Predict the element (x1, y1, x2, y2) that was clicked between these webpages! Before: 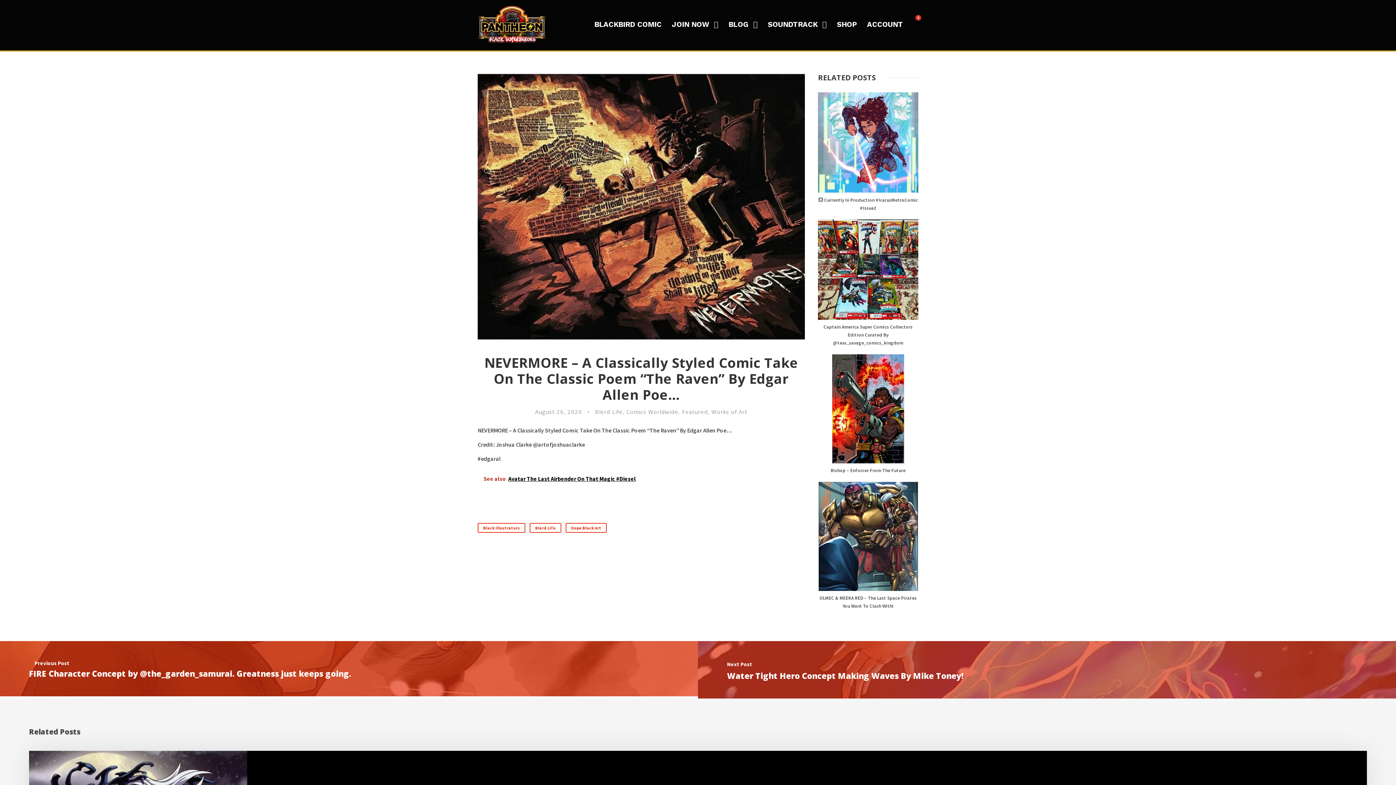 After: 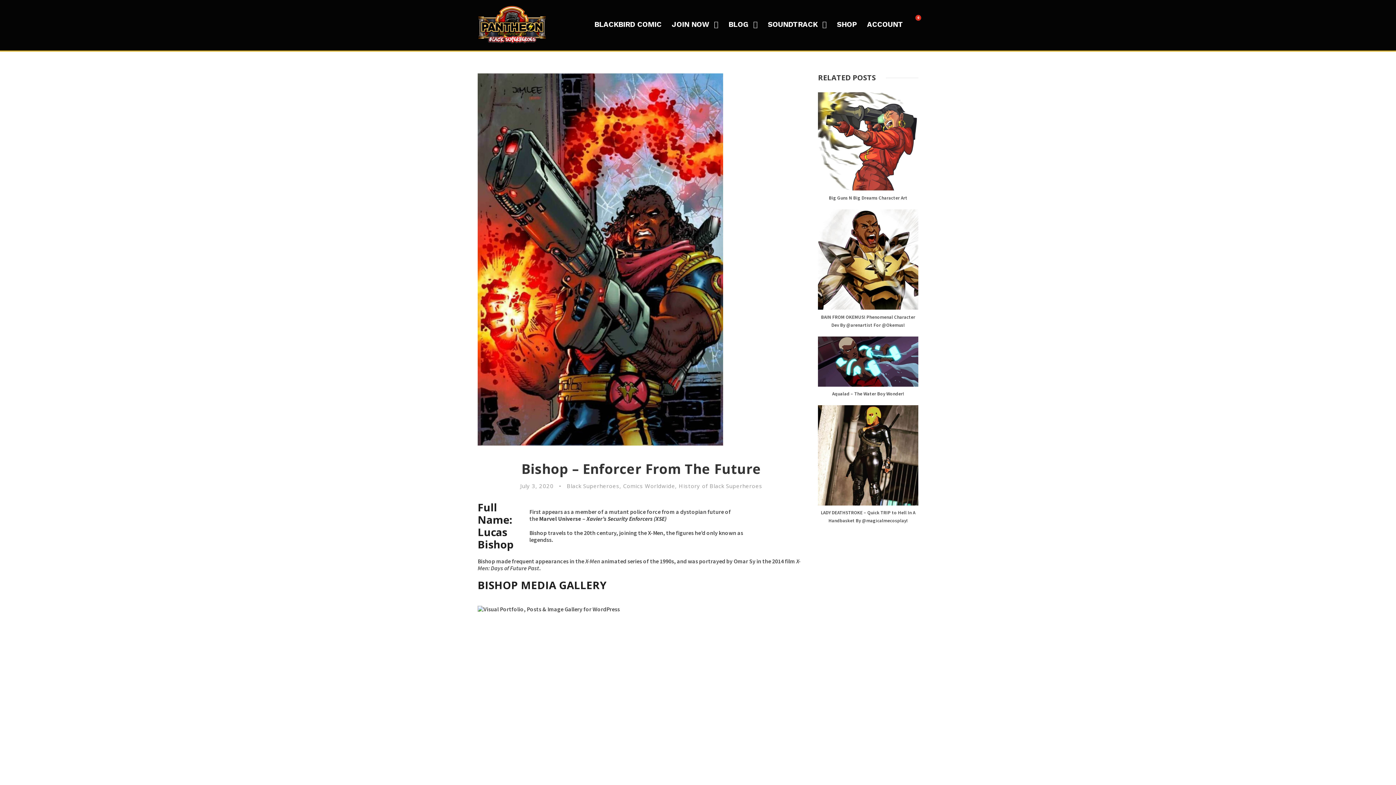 Action: bbox: (830, 467, 905, 473) label: Bishop – Enforcer From The Future